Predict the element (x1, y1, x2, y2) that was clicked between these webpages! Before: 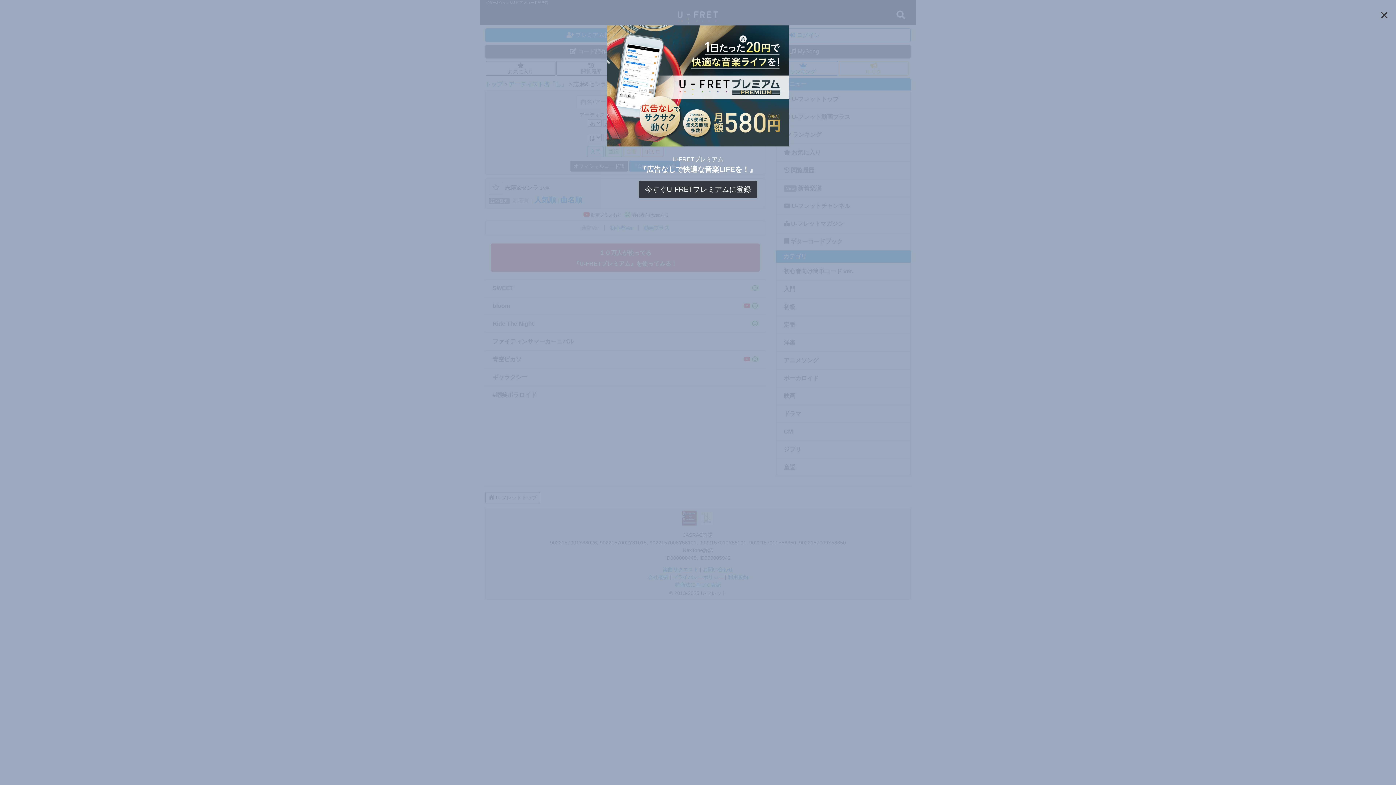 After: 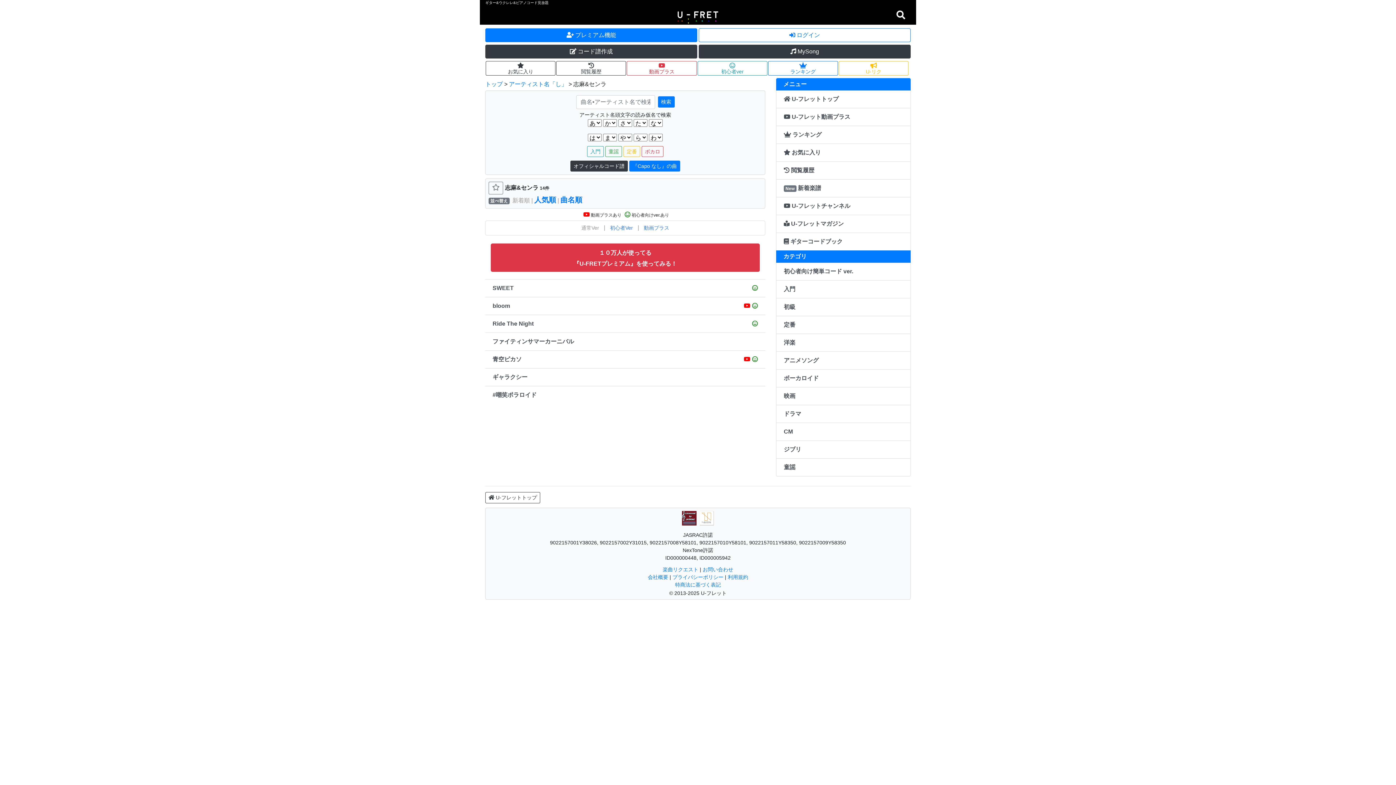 Action: bbox: (1378, 3, 1390, 26) label: ×